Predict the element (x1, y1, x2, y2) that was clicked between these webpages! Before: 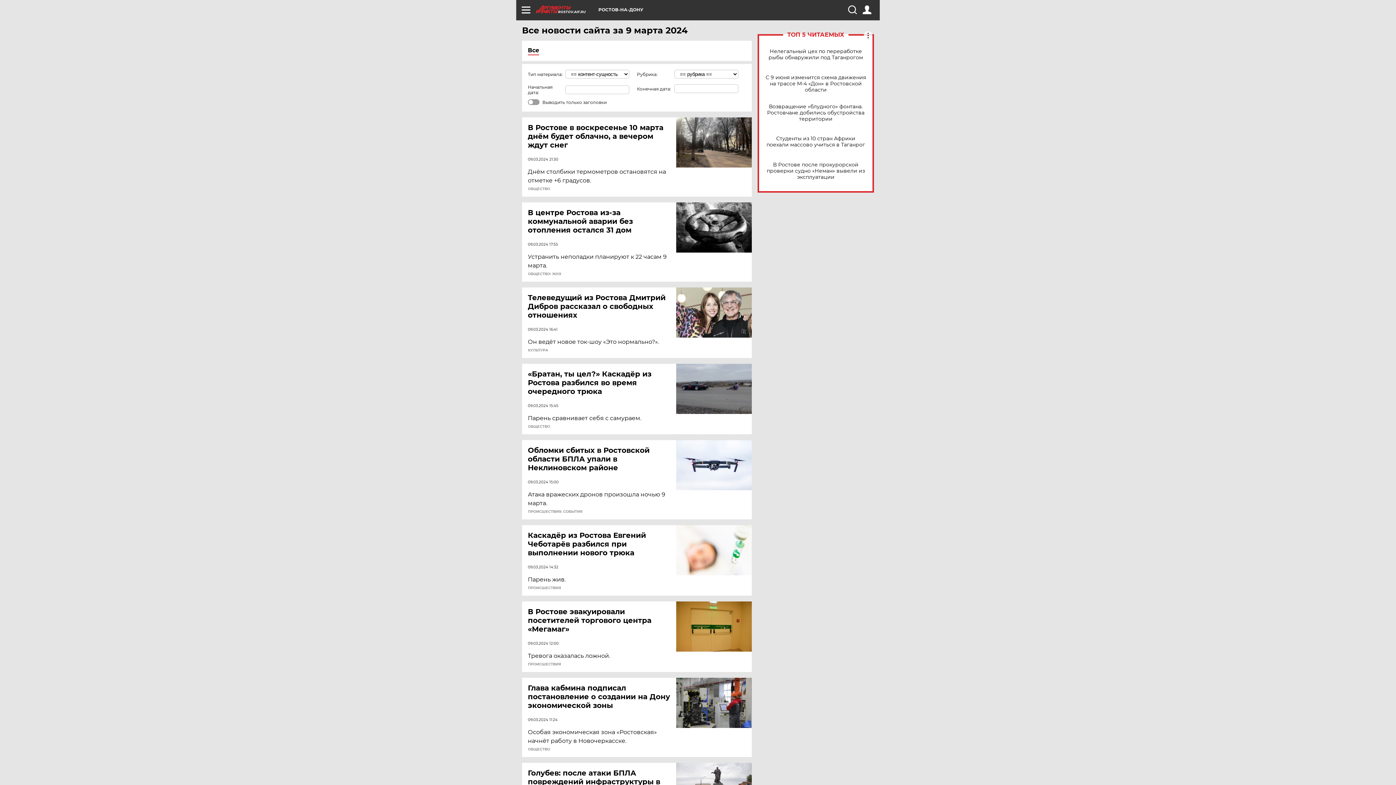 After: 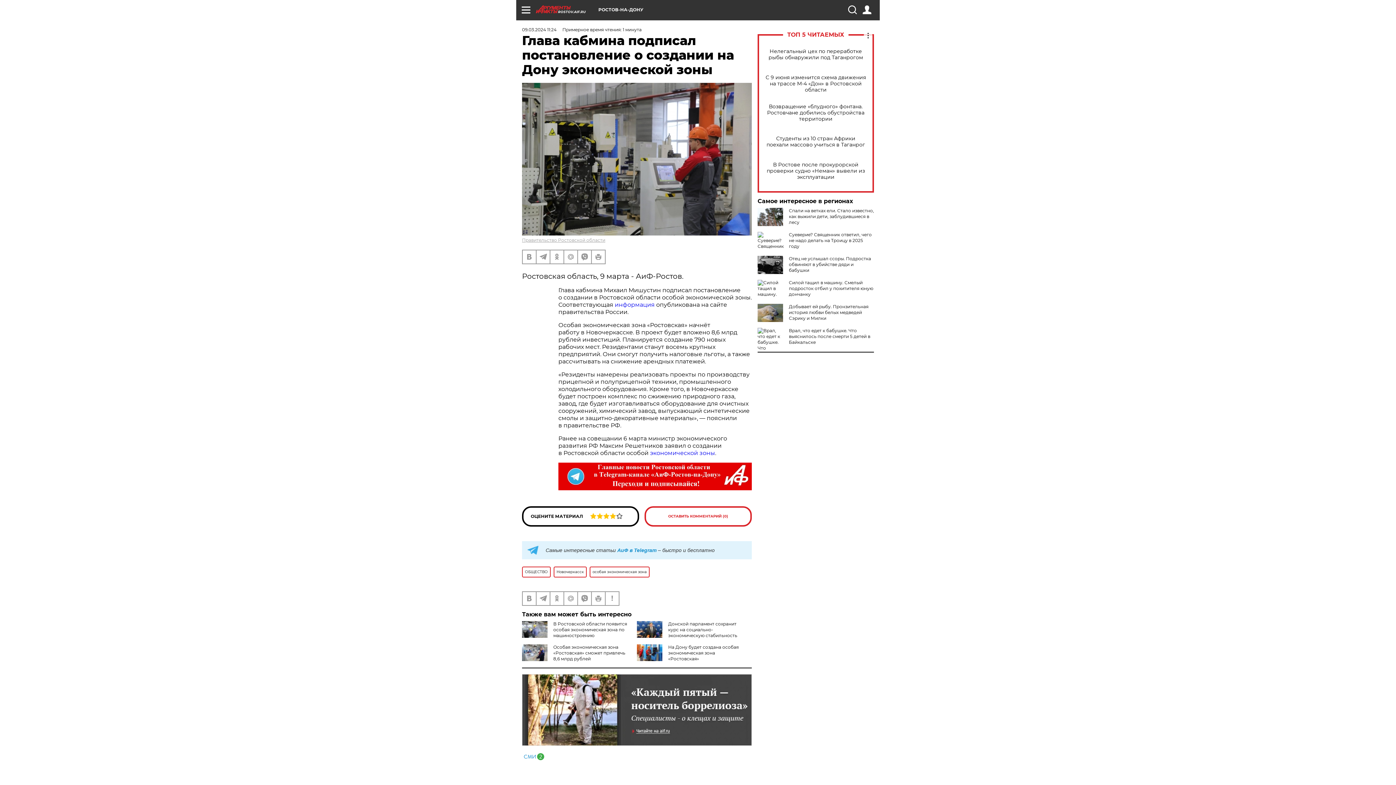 Action: bbox: (676, 678, 752, 728)